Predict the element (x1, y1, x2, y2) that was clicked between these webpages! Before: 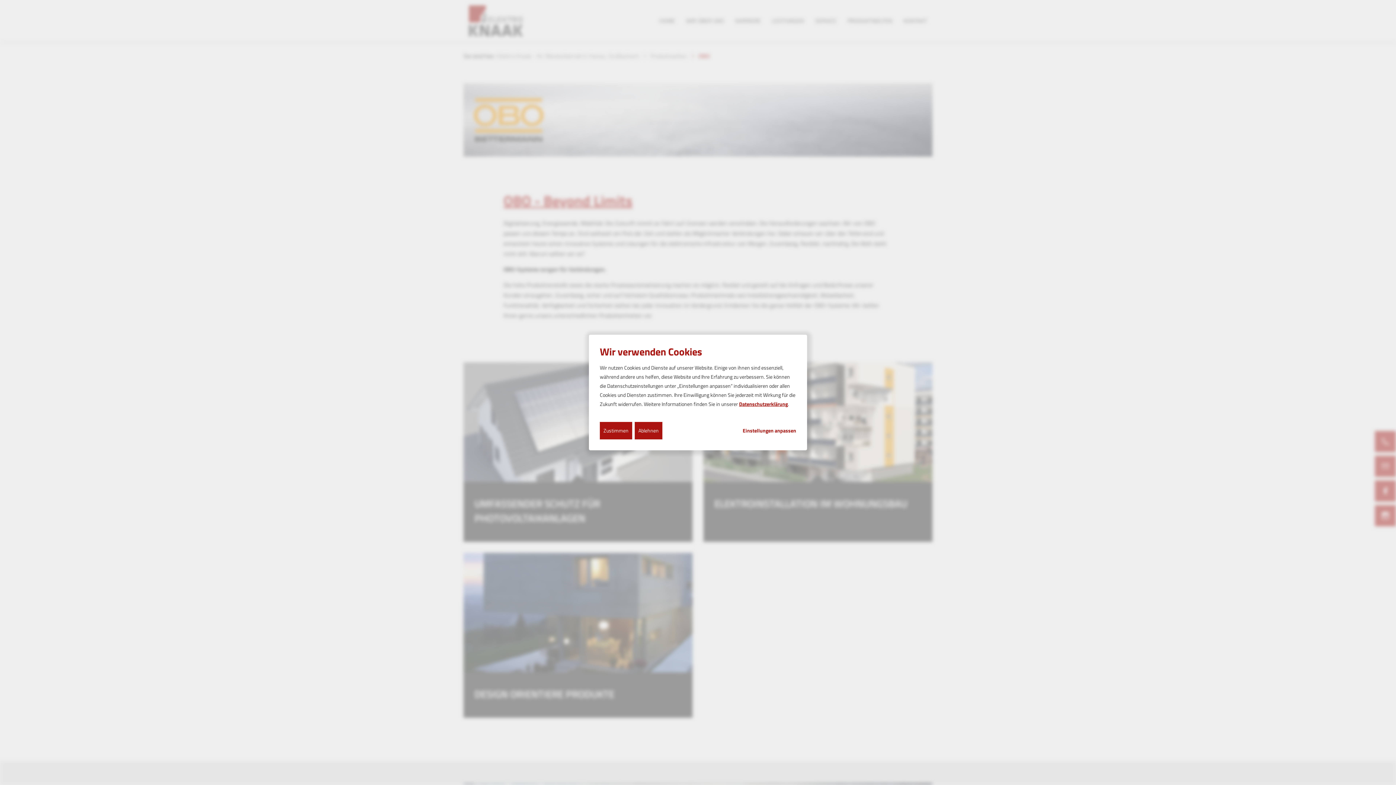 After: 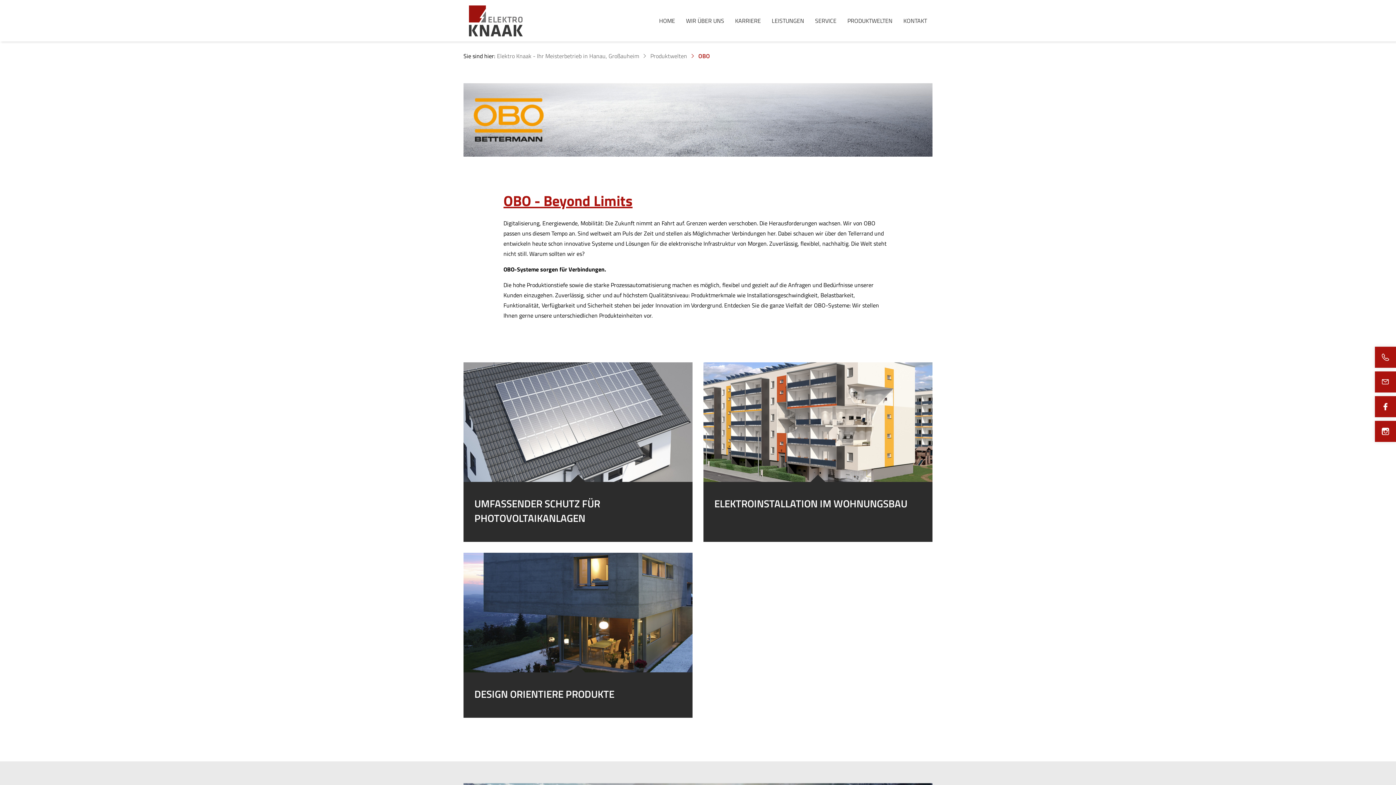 Action: label: Ablehnen bbox: (634, 422, 662, 439)